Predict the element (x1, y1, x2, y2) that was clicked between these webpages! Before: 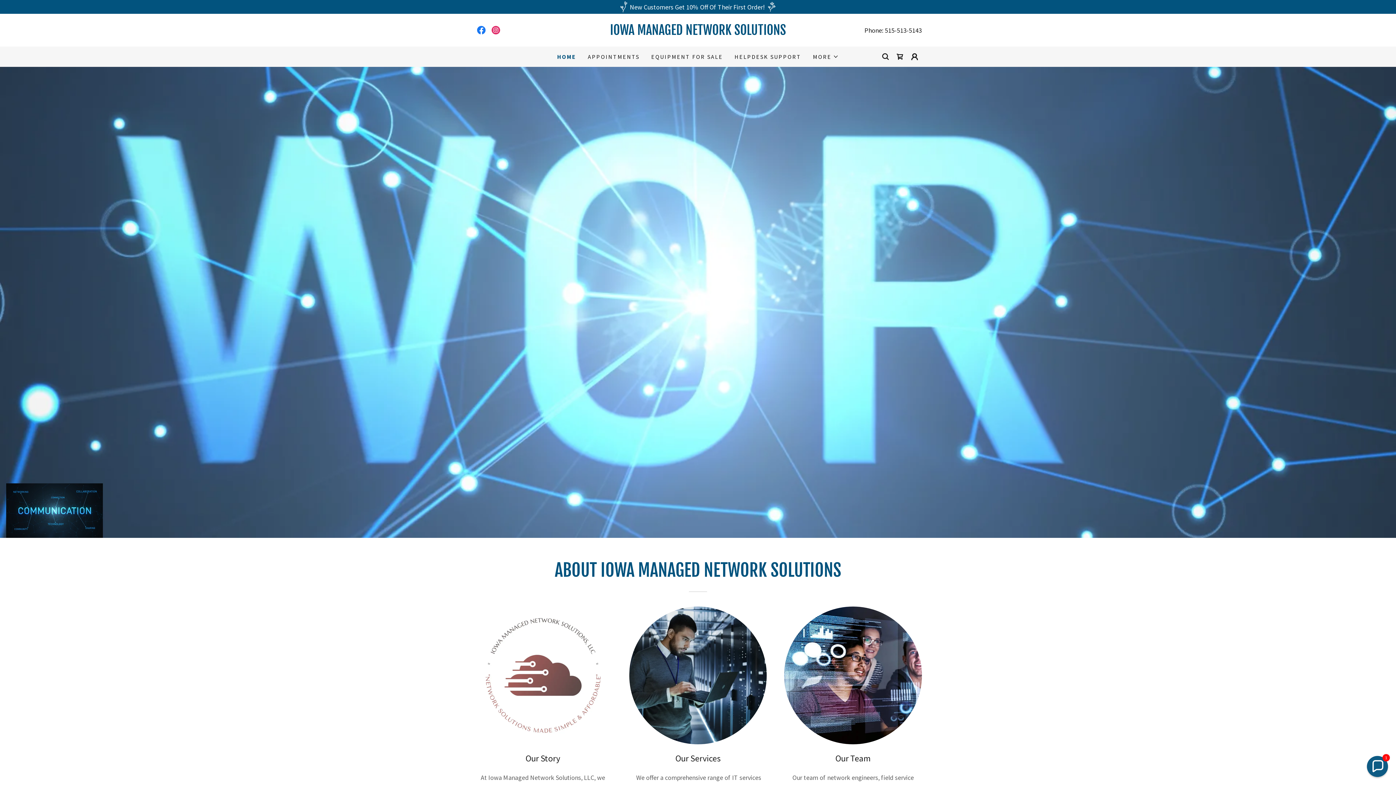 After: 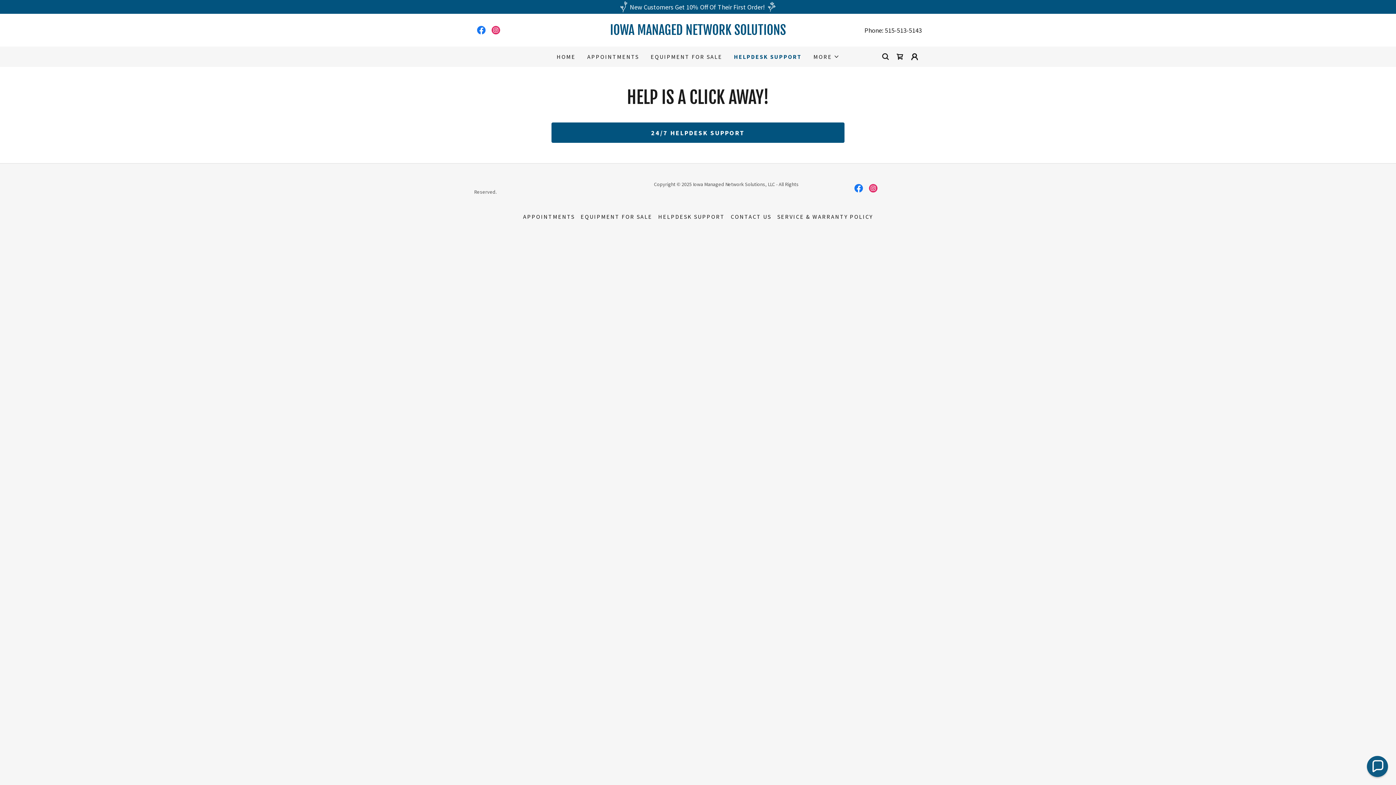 Action: label: HELPDESK SUPPORT bbox: (732, 50, 803, 63)